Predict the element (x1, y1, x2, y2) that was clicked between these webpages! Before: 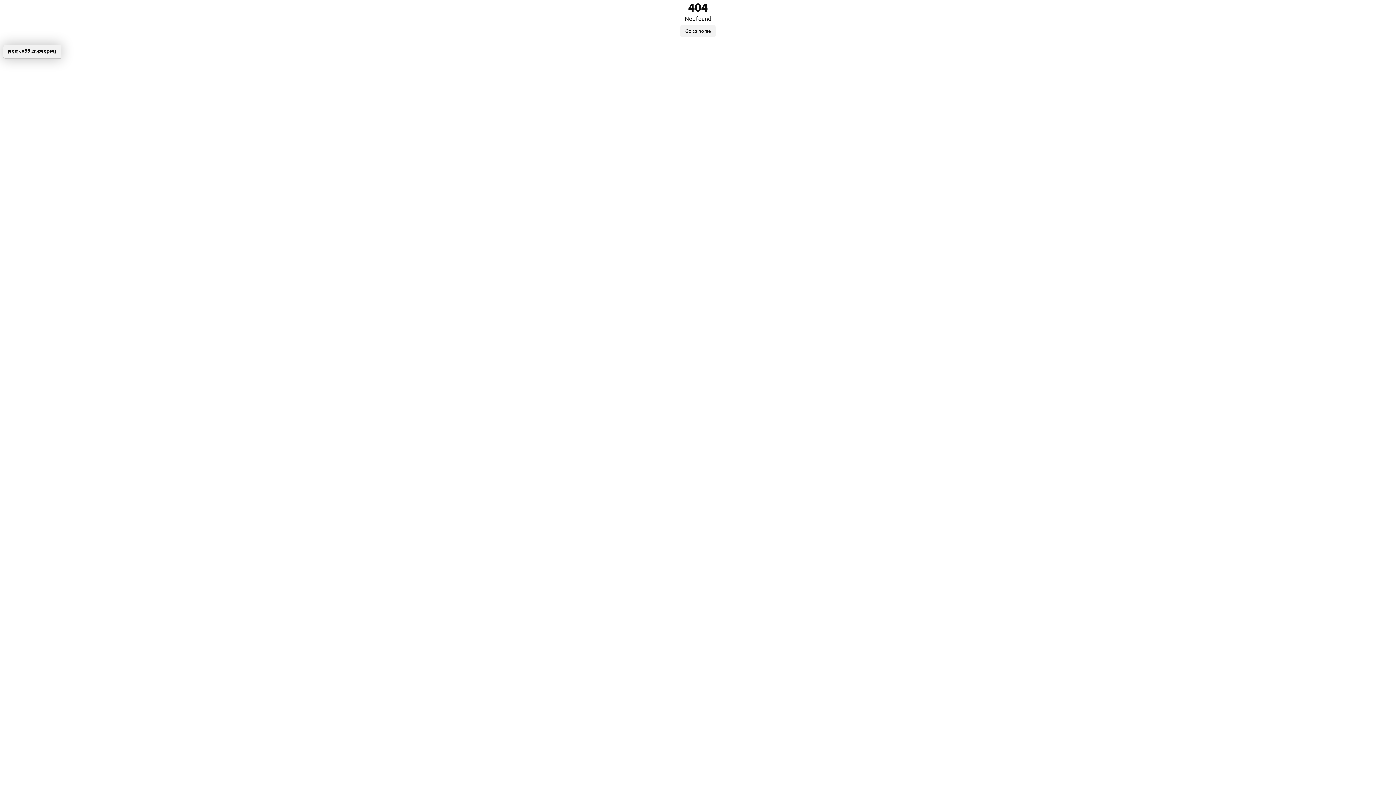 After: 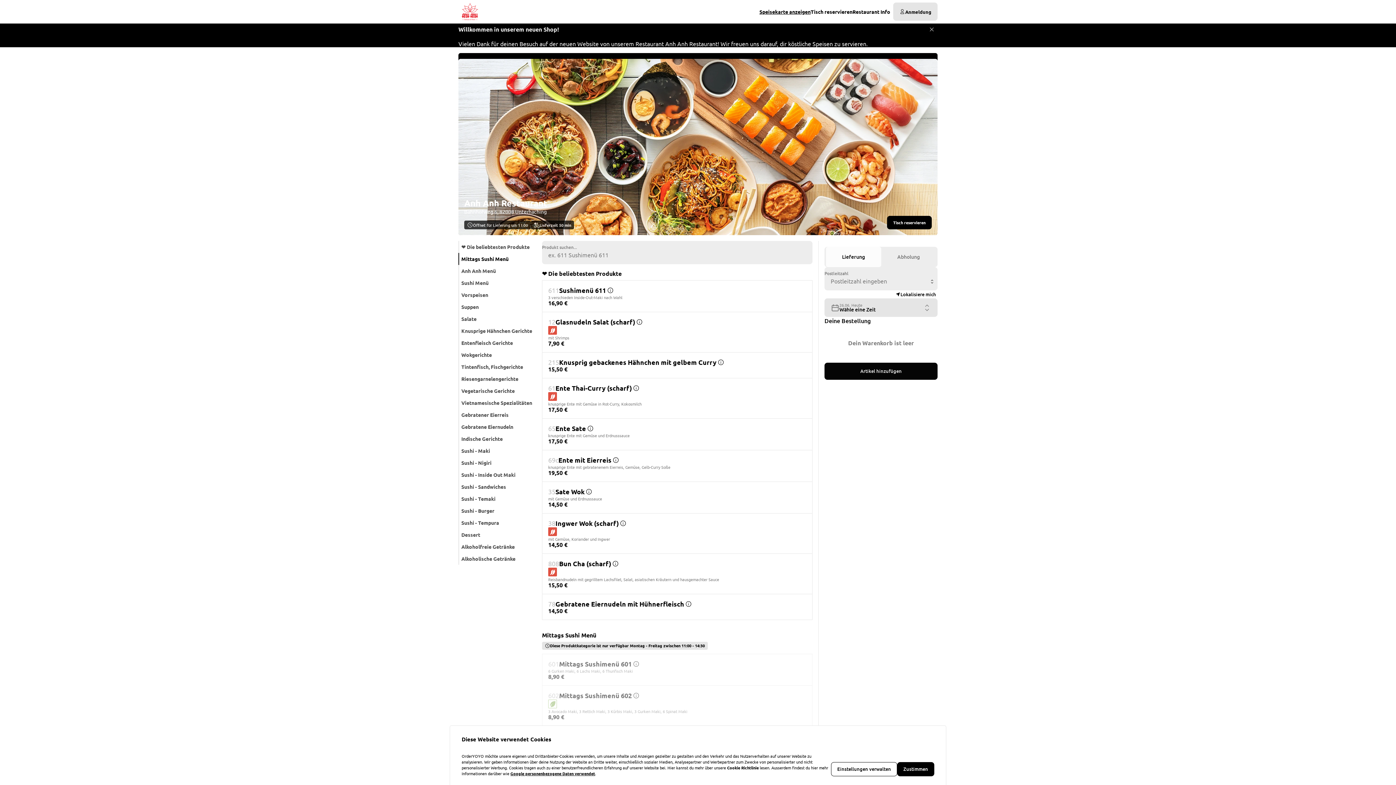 Action: bbox: (680, 24, 716, 37) label: Go to home